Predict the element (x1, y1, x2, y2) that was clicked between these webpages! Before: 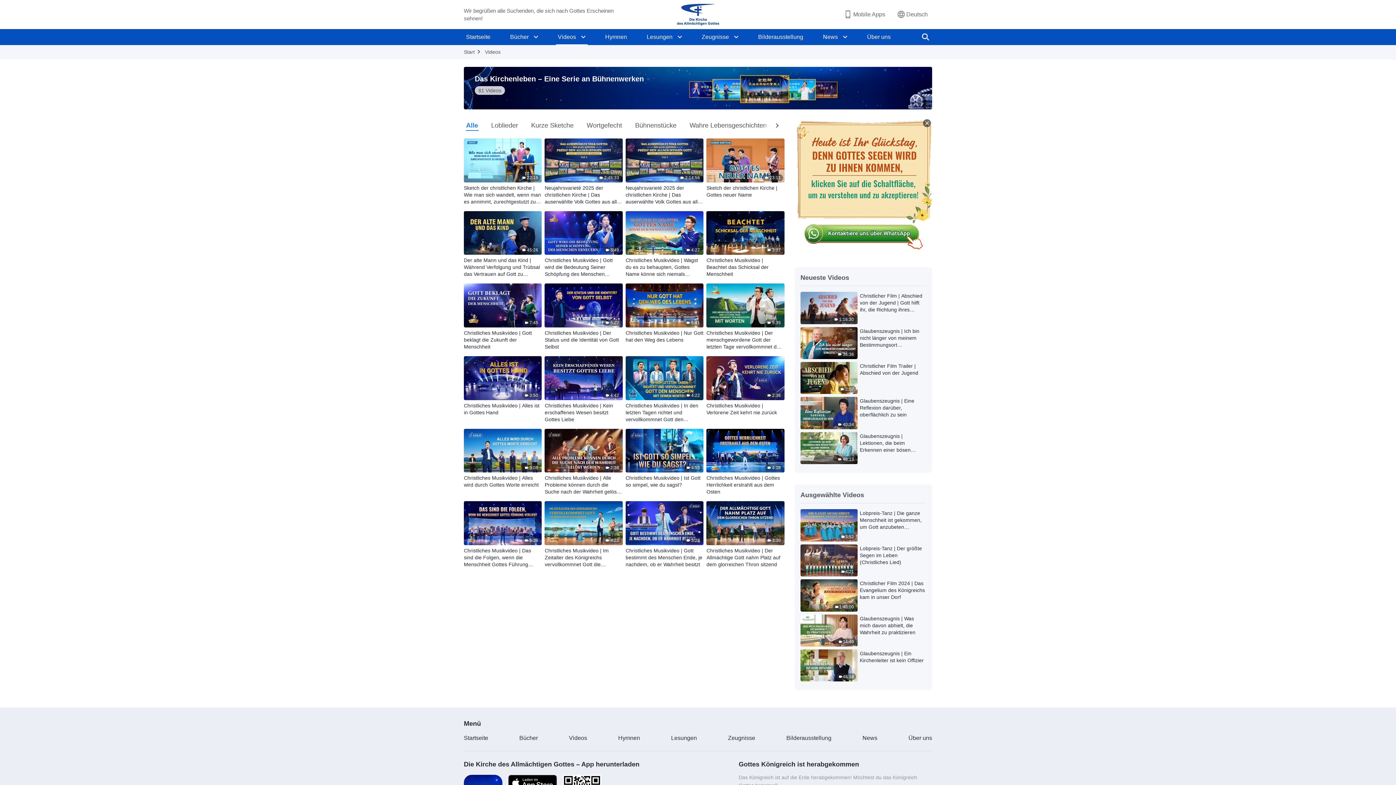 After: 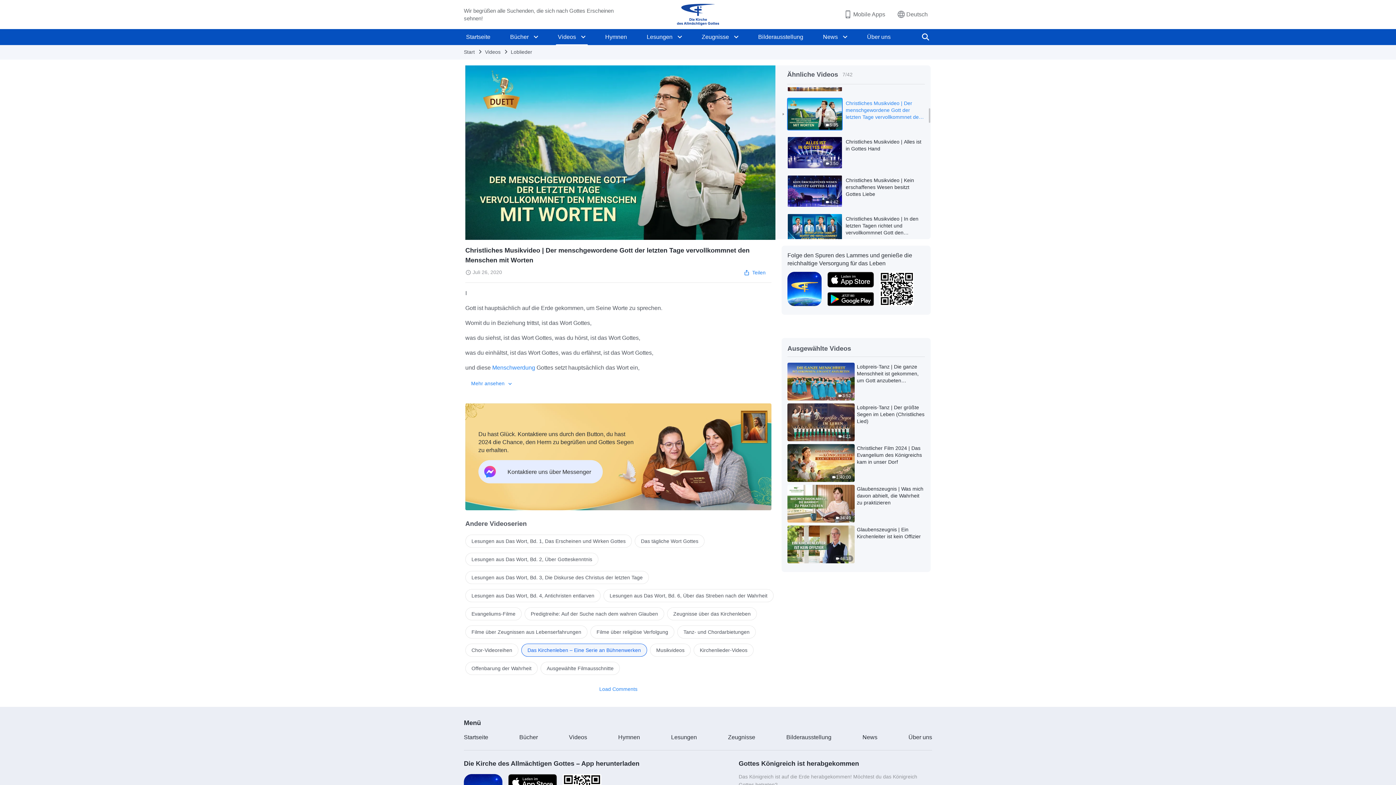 Action: label: 5:35 bbox: (706, 283, 784, 327)